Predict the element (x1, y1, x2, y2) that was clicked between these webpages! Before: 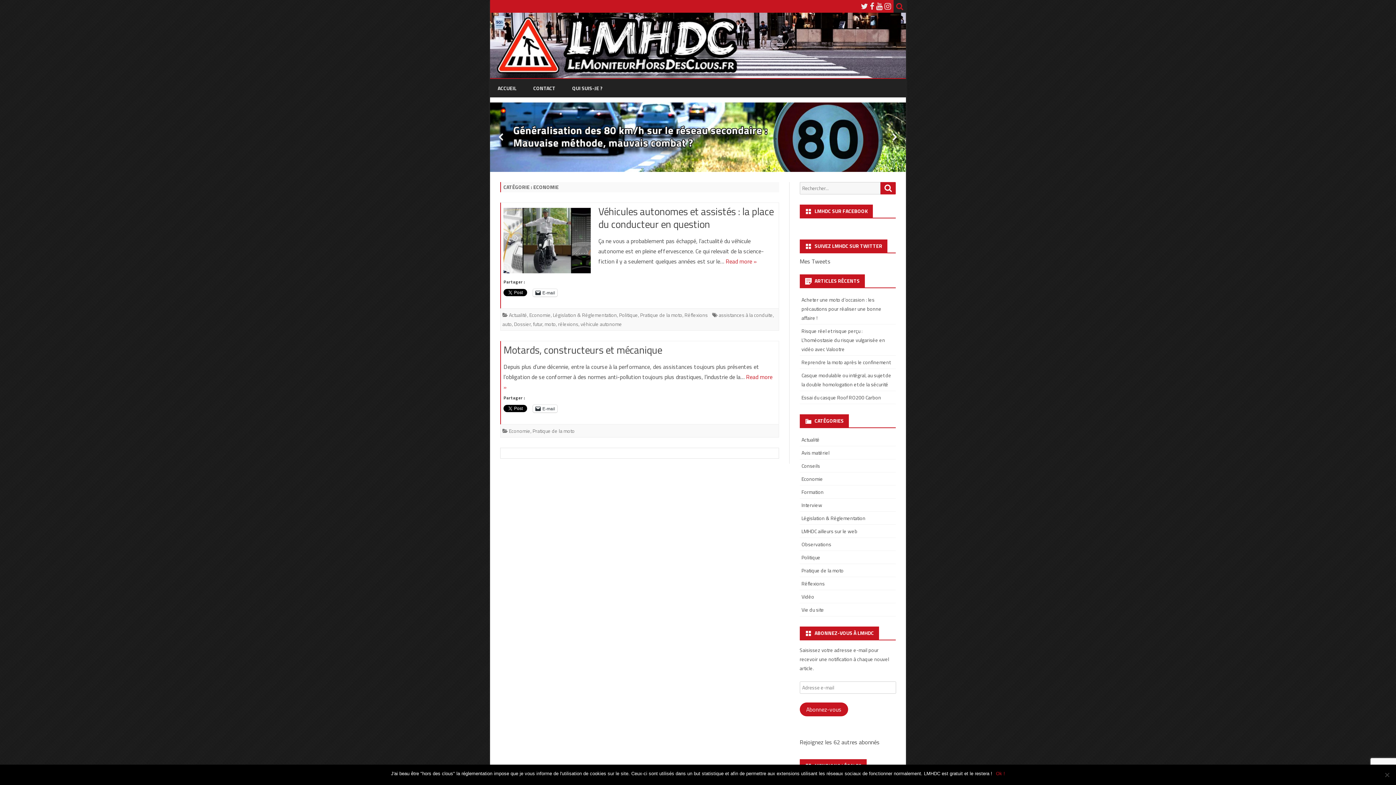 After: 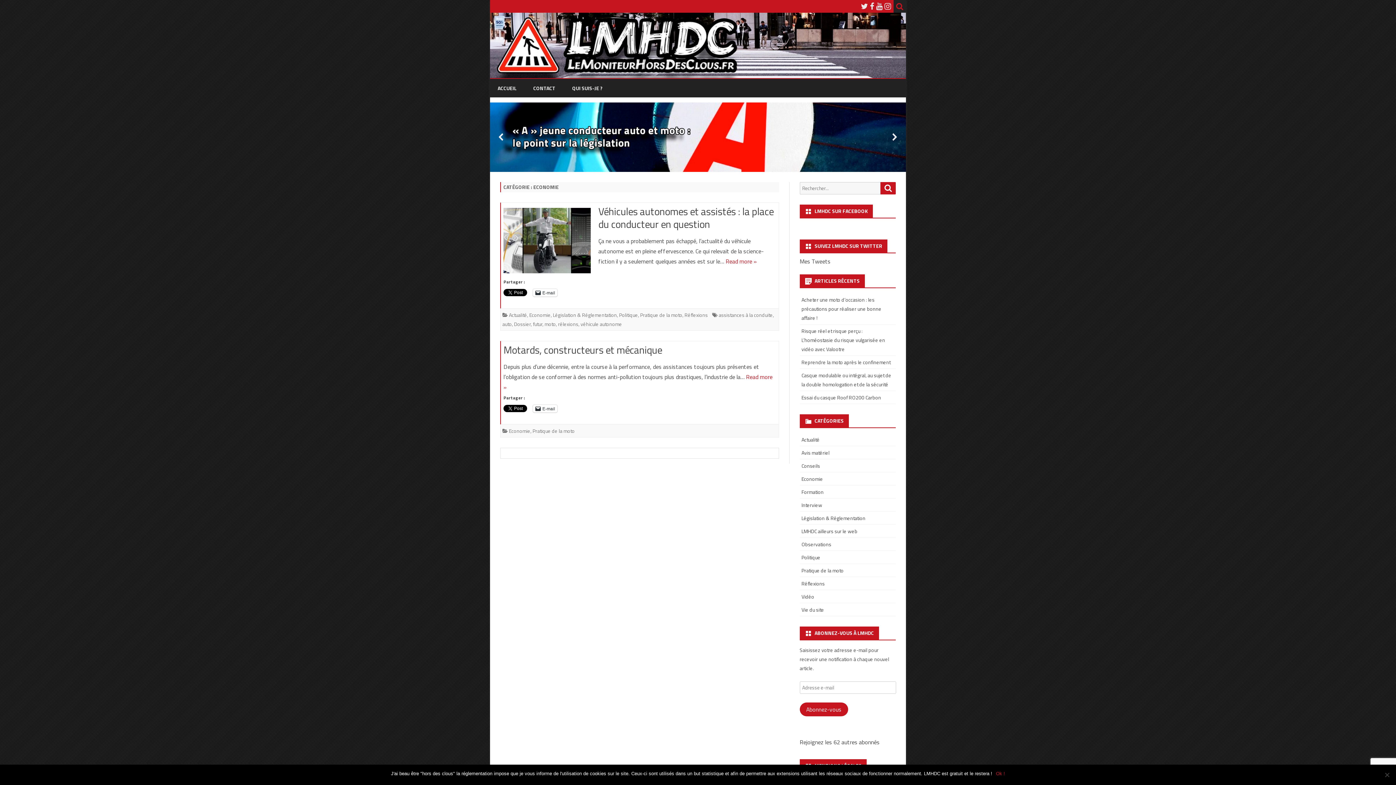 Action: bbox: (889, 131, 900, 143) label: next arrow